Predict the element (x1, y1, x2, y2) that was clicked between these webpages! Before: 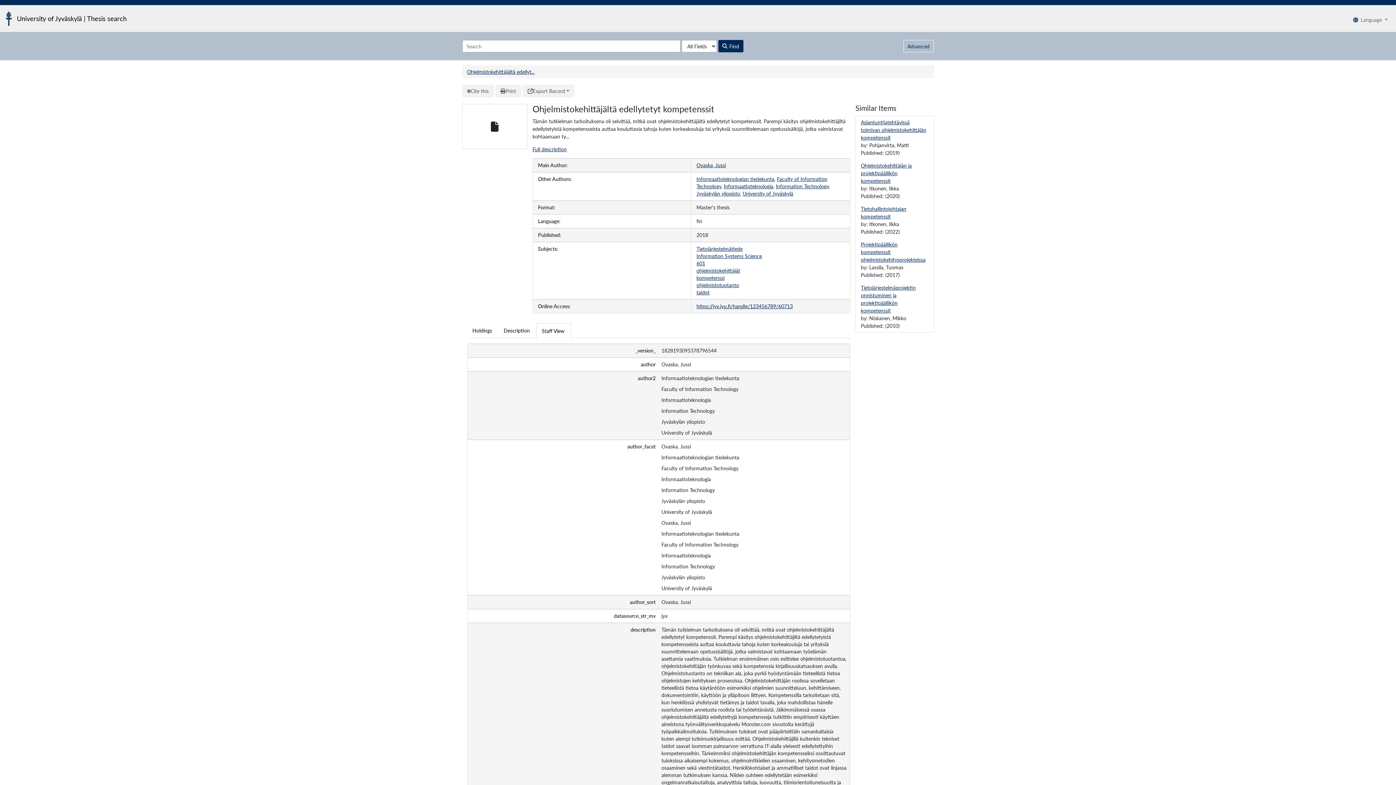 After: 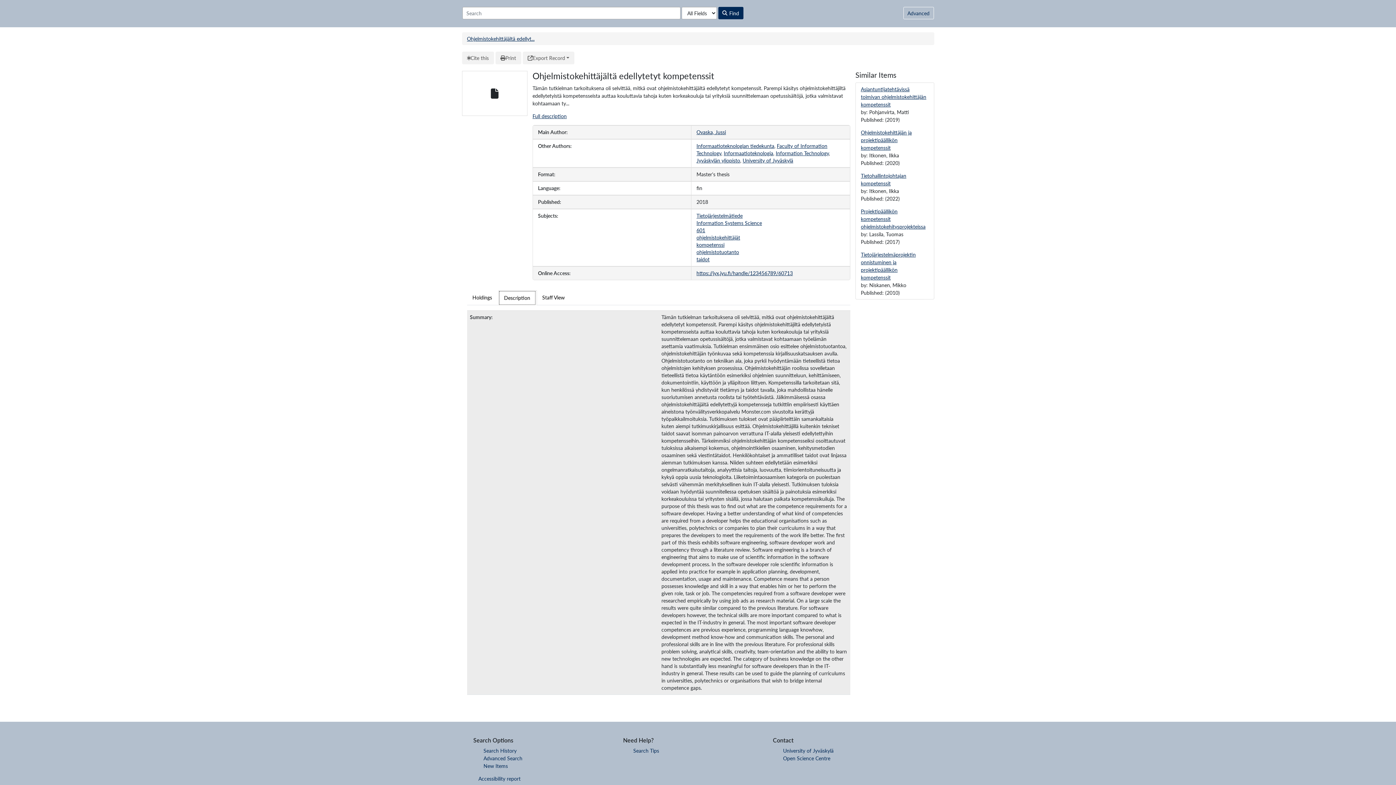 Action: label: Description bbox: (498, 323, 535, 338)